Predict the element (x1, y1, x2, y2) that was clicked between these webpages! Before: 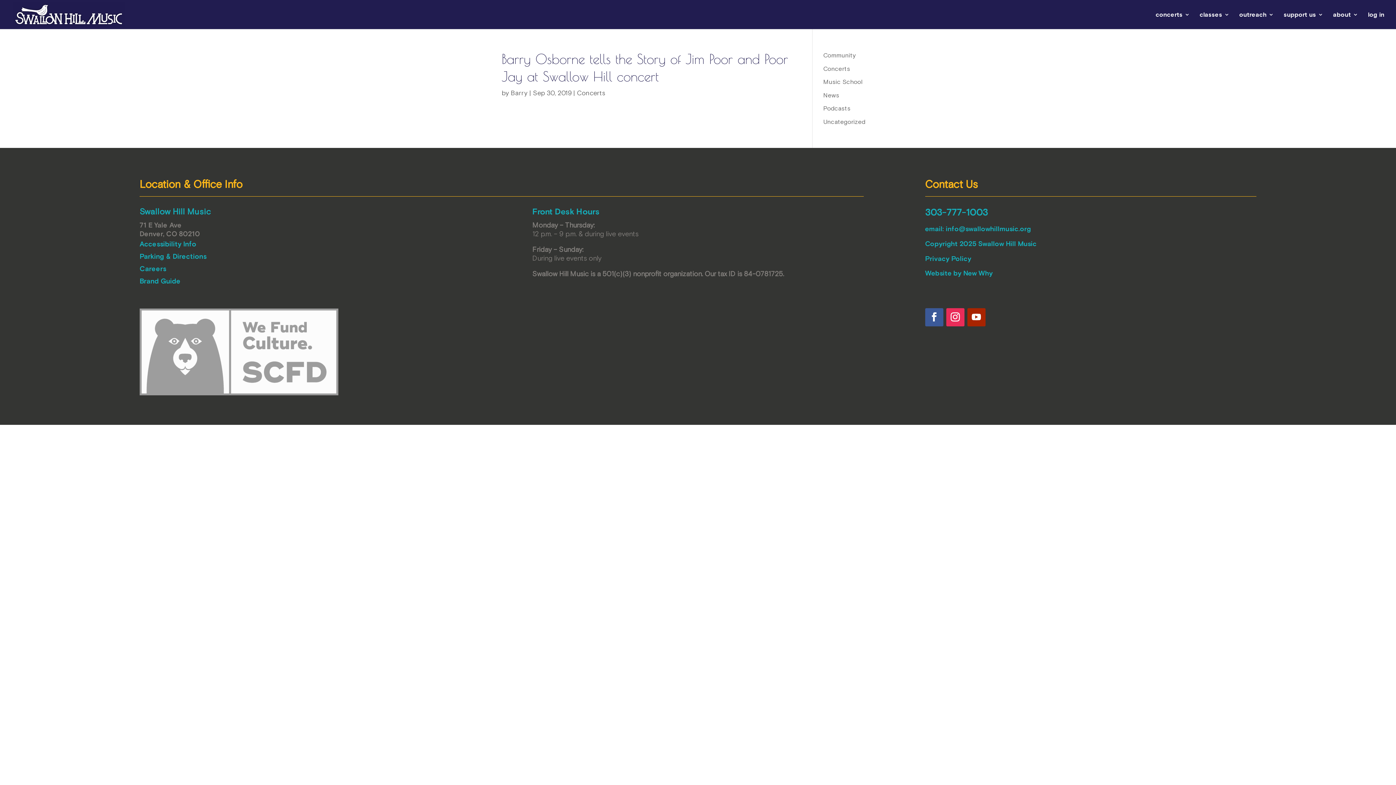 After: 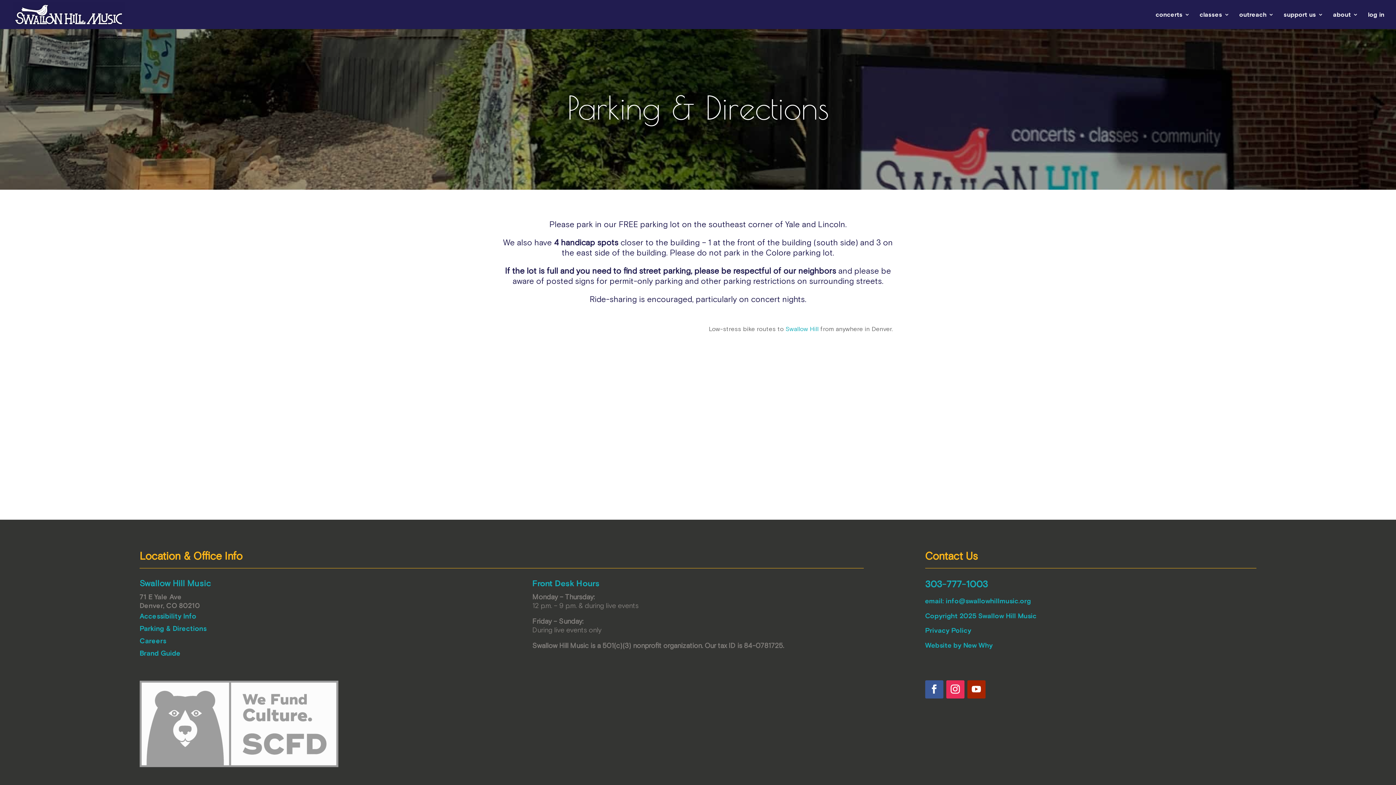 Action: label: Parking & Directions bbox: (139, 252, 206, 260)